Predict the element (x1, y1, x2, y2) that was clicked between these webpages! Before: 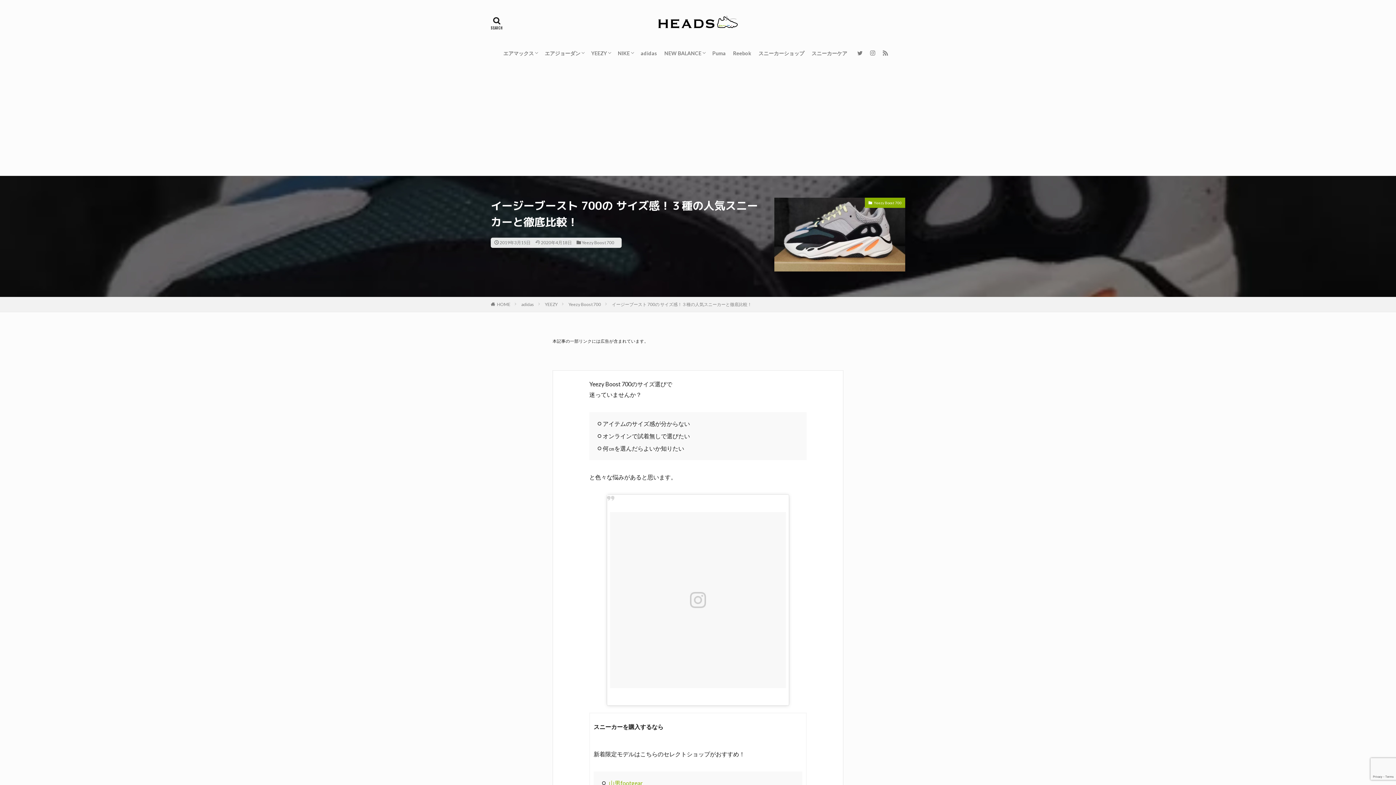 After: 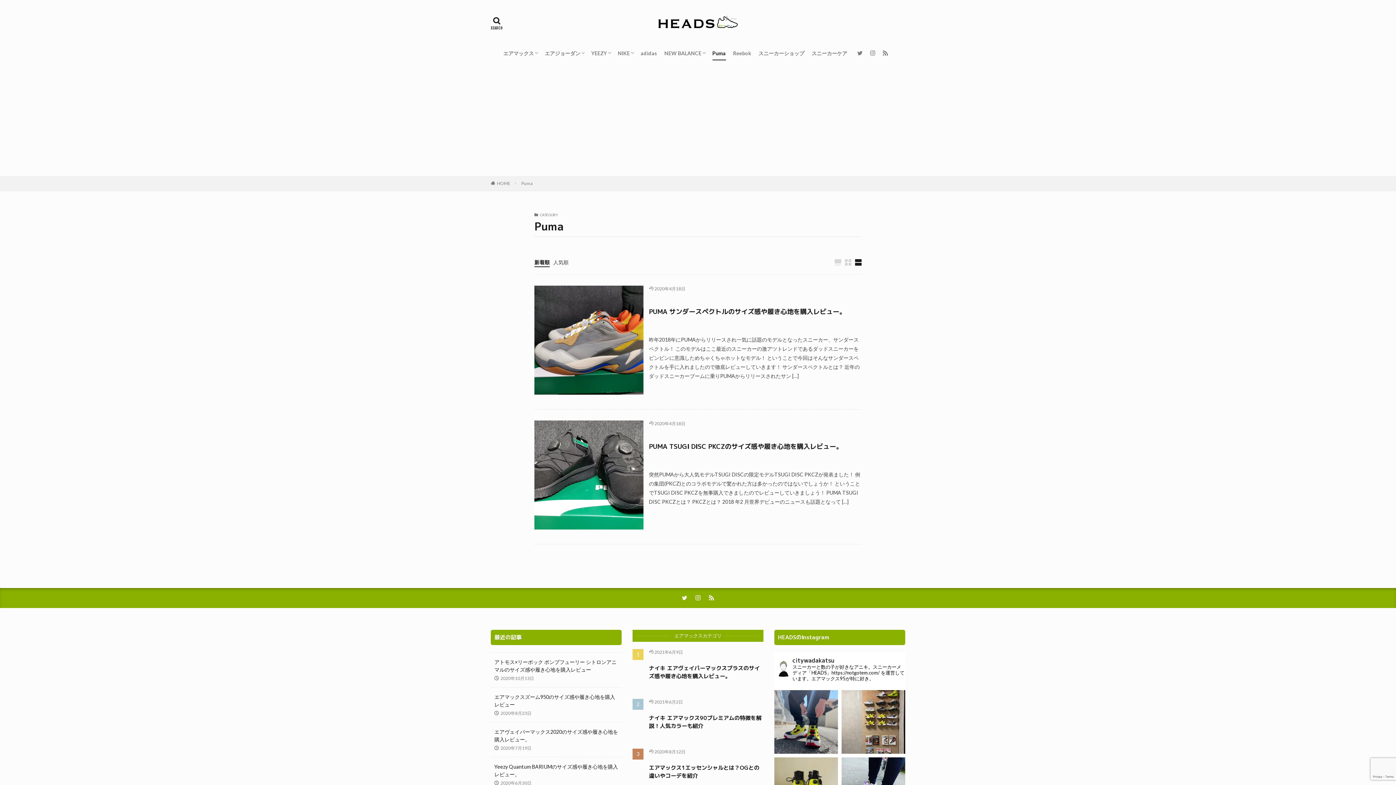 Action: bbox: (712, 47, 726, 59) label: Puma